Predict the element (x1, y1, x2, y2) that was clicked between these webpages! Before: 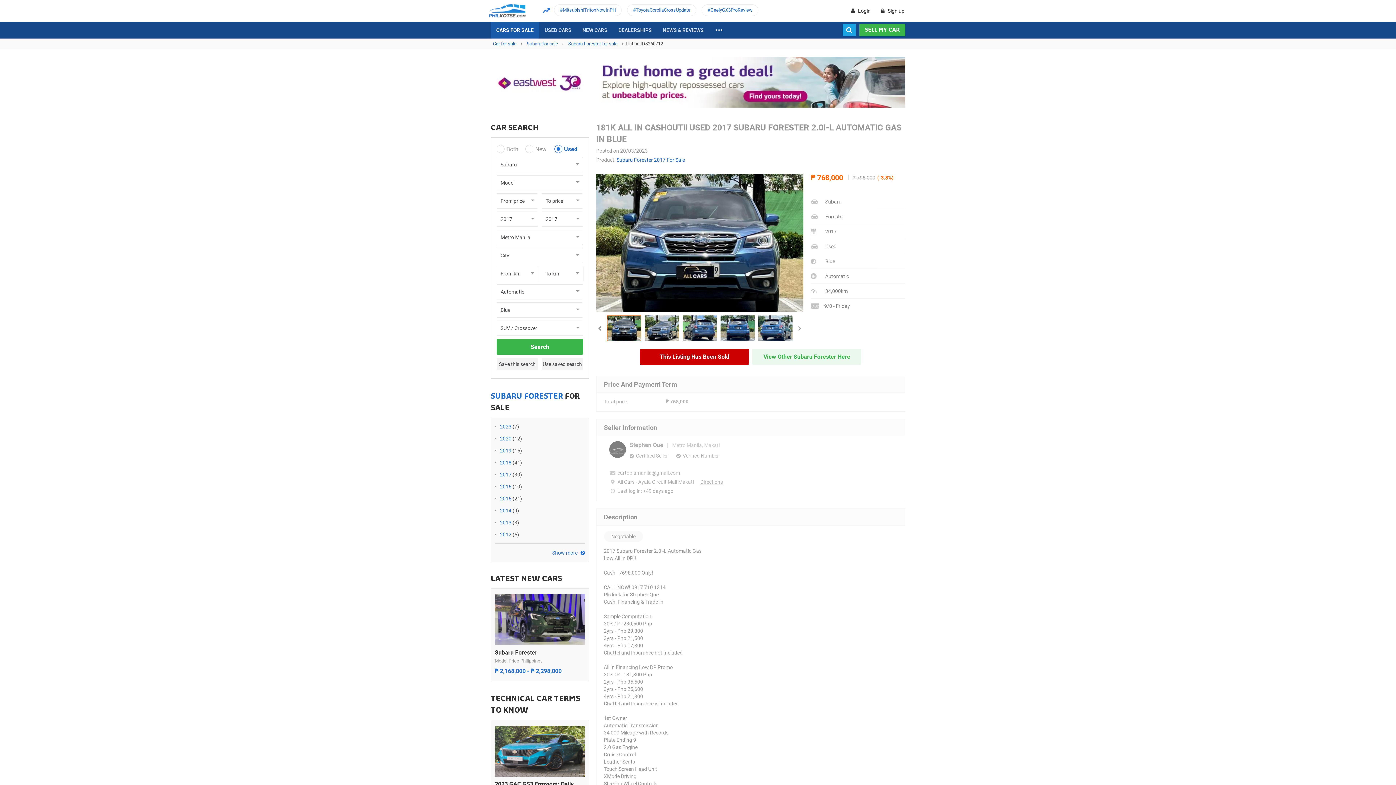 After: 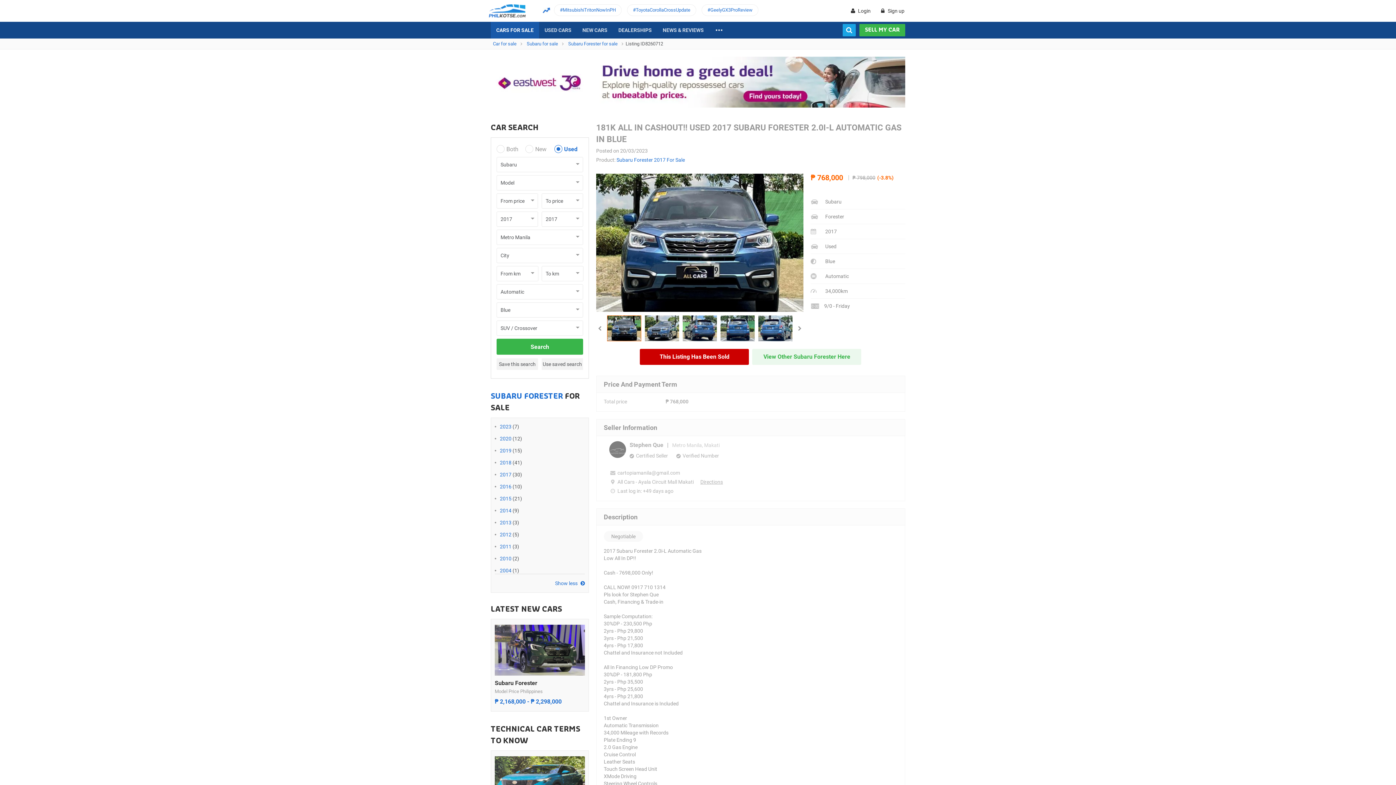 Action: bbox: (552, 550, 577, 556) label: Show more